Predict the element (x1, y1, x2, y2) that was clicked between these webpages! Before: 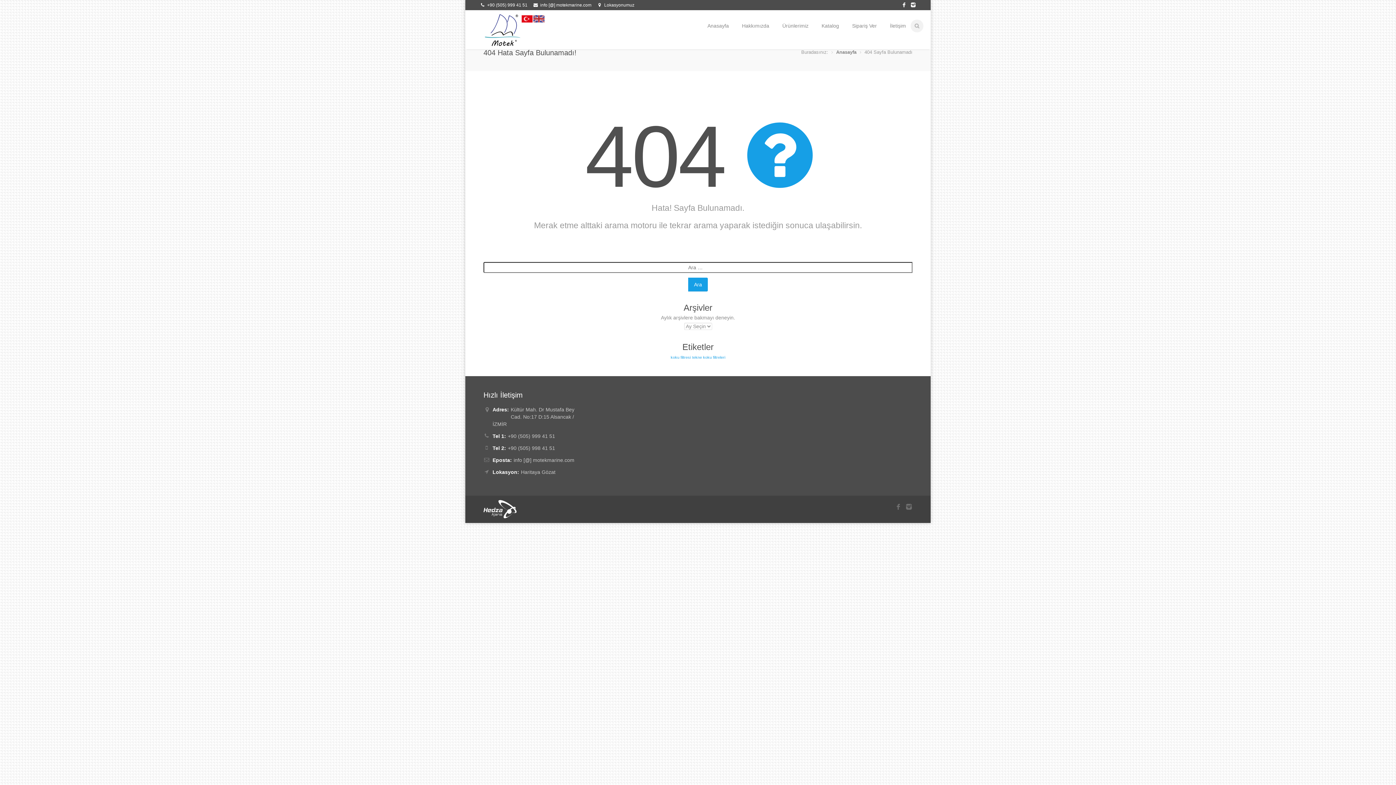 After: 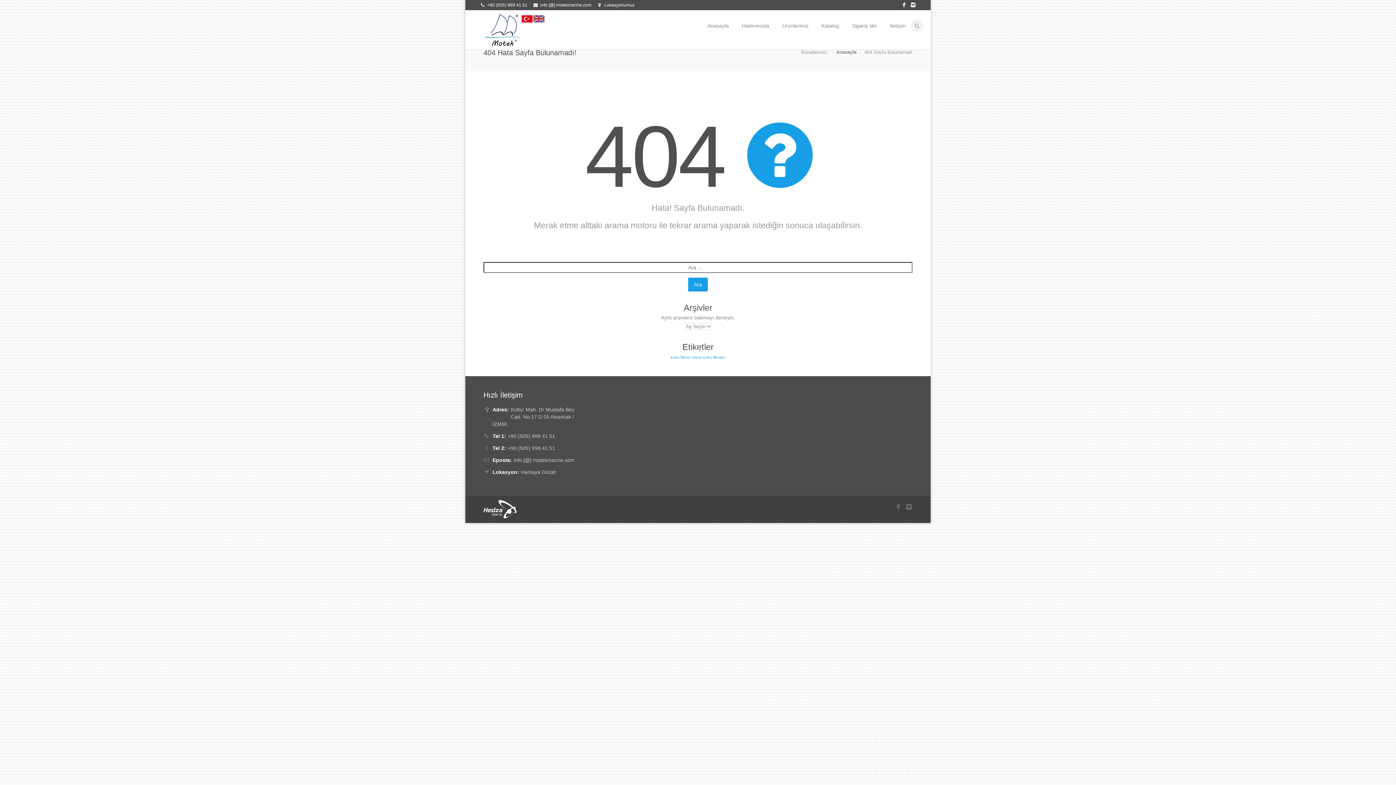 Action: bbox: (909, 0, 916, 8)